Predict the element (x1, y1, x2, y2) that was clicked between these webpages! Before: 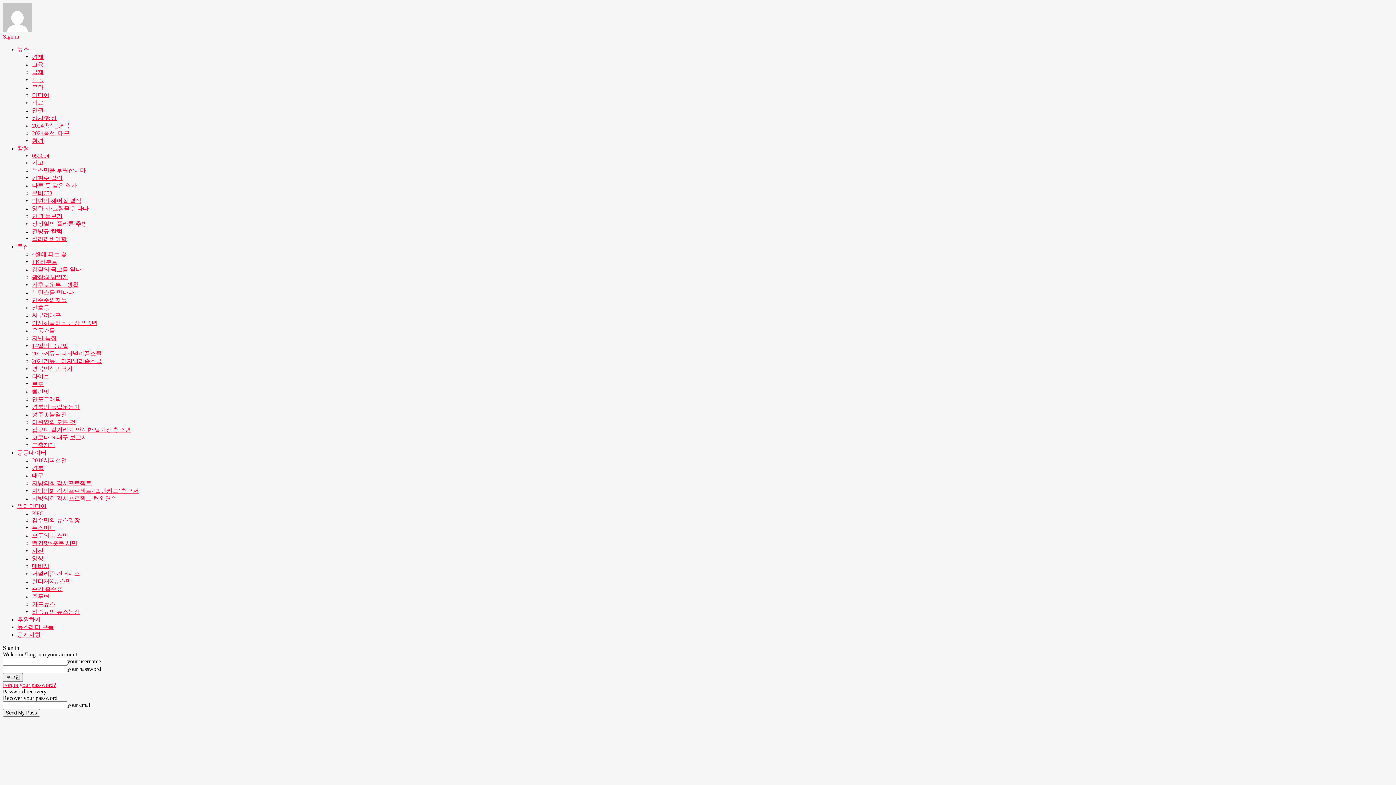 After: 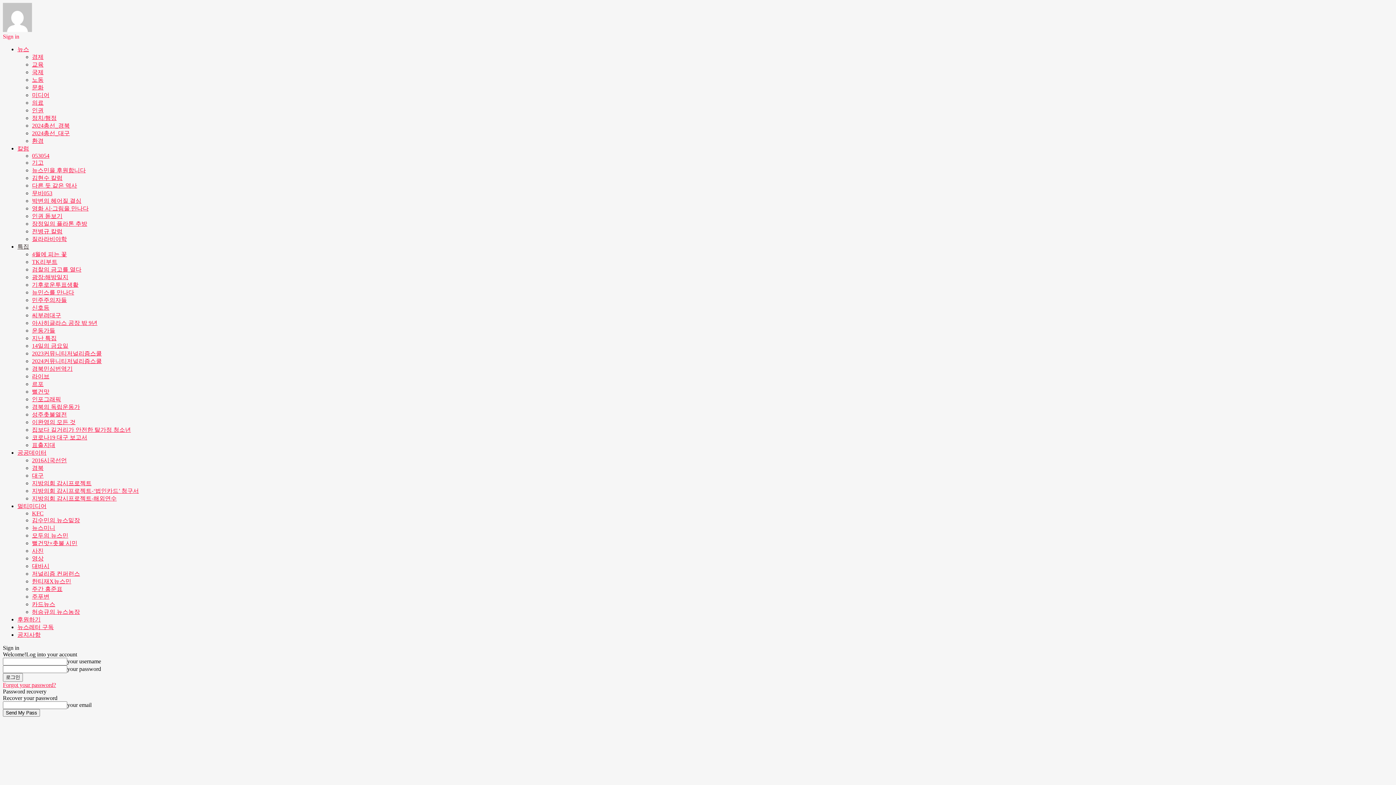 Action: bbox: (32, 335, 56, 341) label: 지난 특집